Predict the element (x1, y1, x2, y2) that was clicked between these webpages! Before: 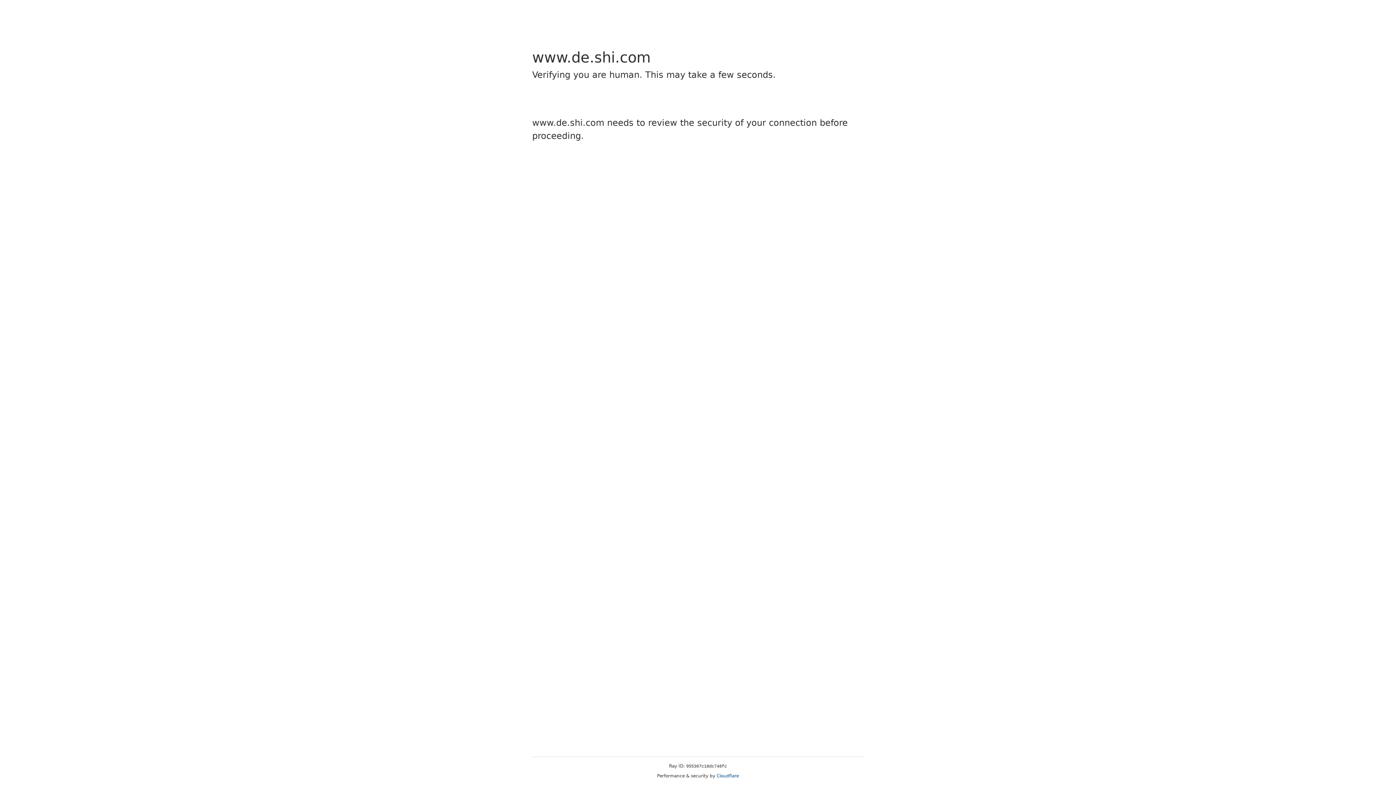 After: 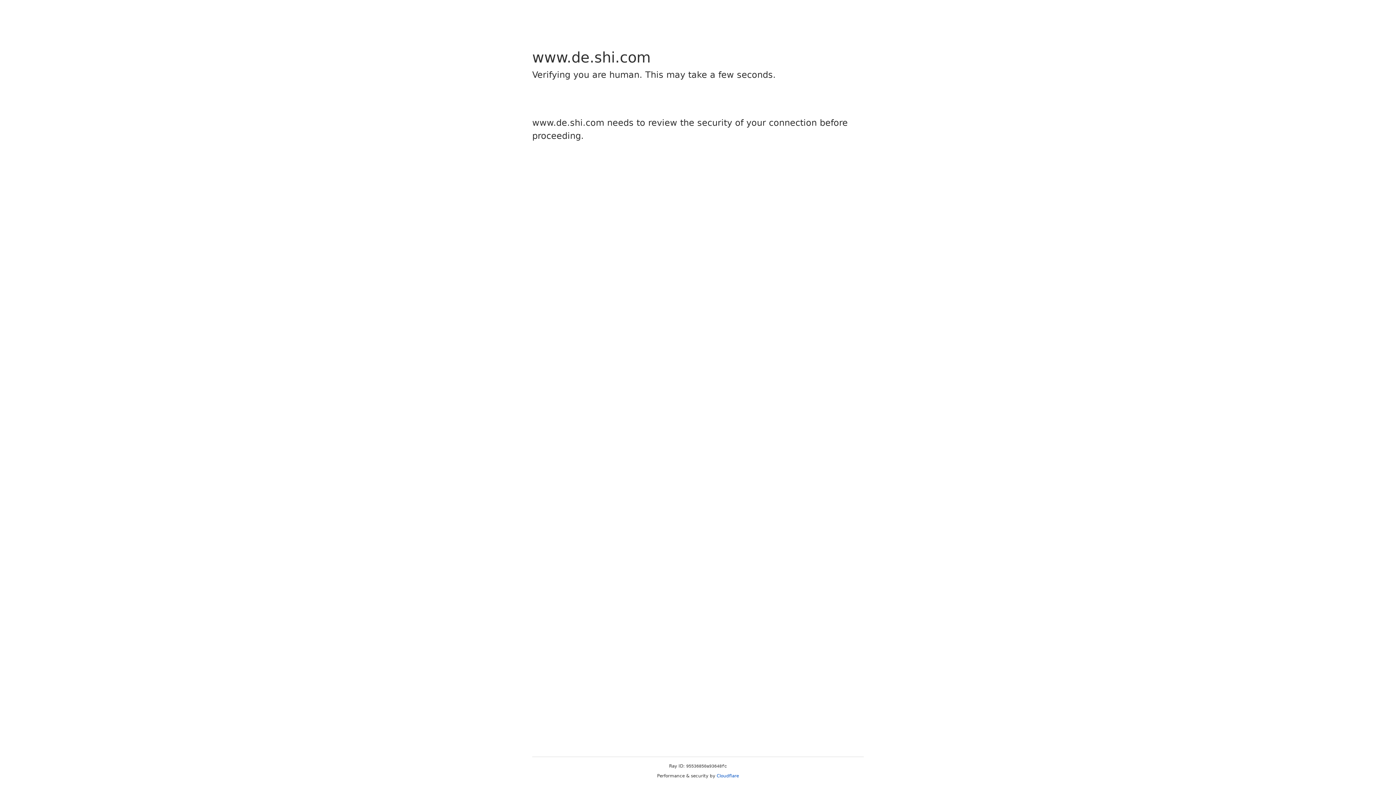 Action: bbox: (716, 773, 739, 778) label: Cloudflare